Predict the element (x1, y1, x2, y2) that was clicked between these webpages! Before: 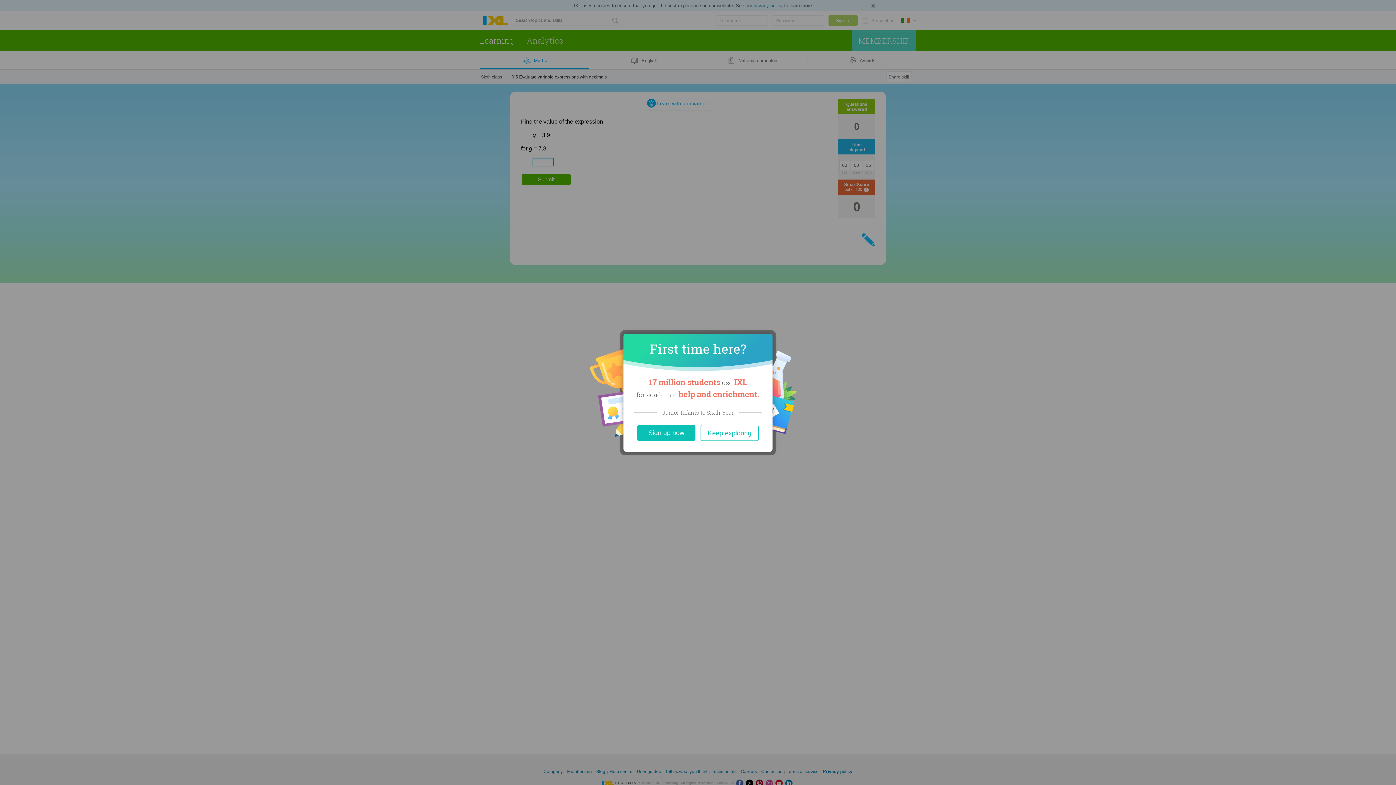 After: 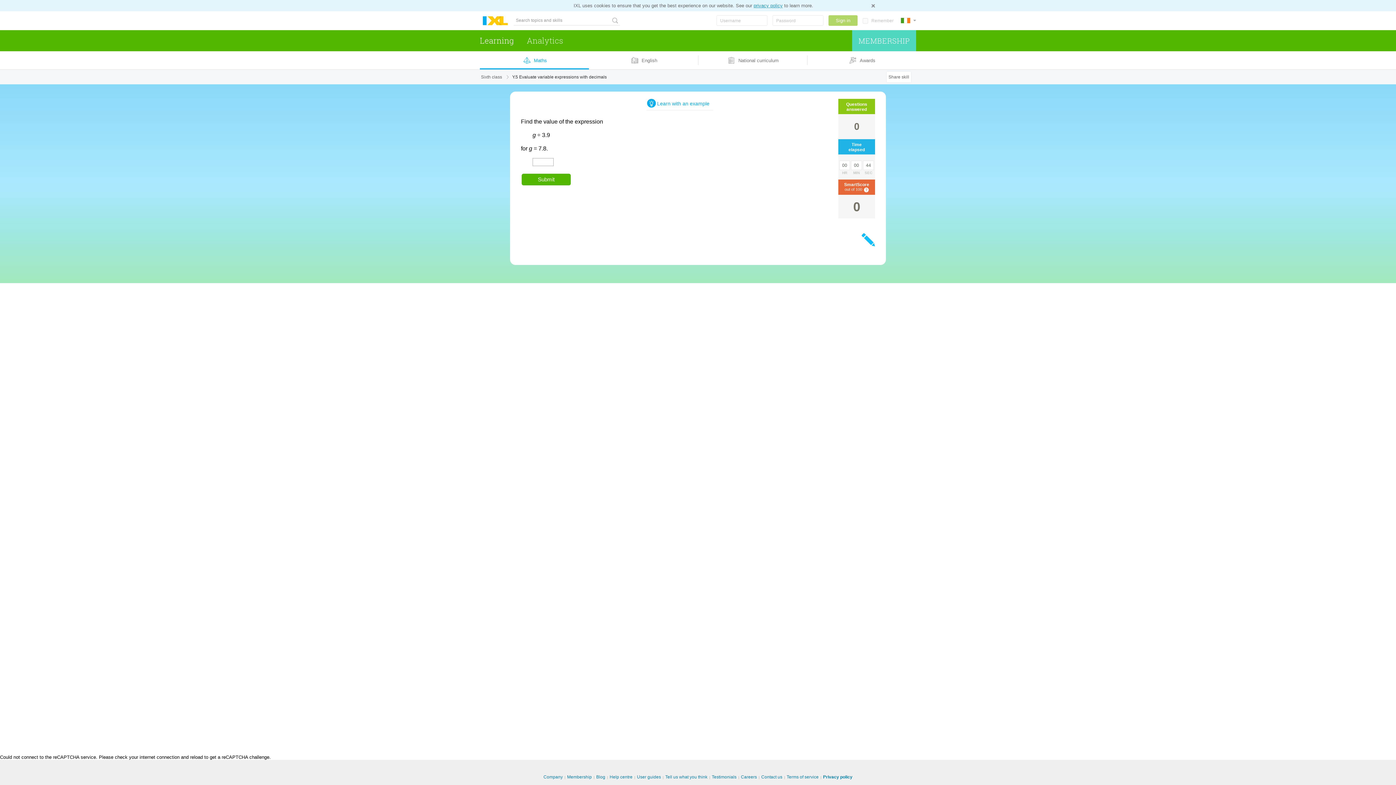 Action: bbox: (700, 424, 758, 440) label: Close